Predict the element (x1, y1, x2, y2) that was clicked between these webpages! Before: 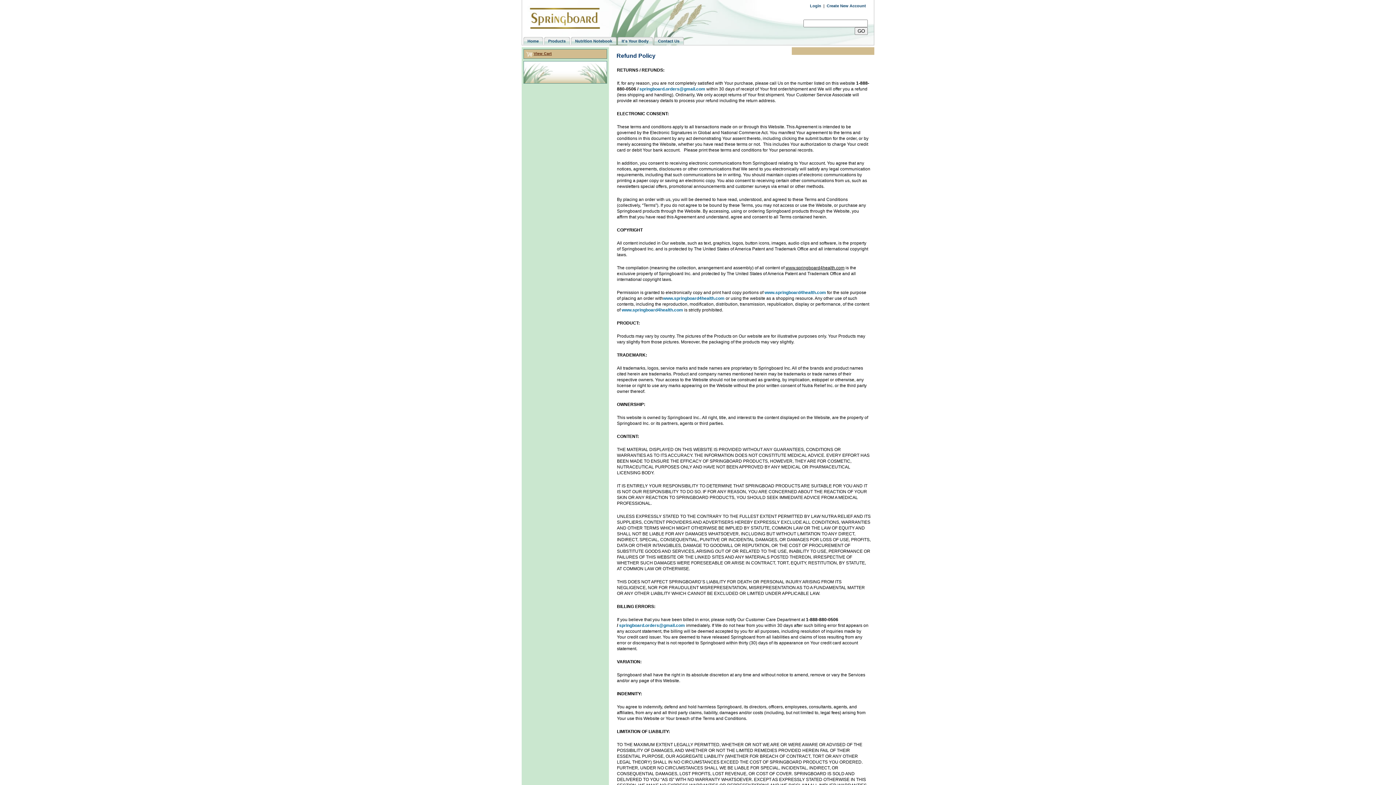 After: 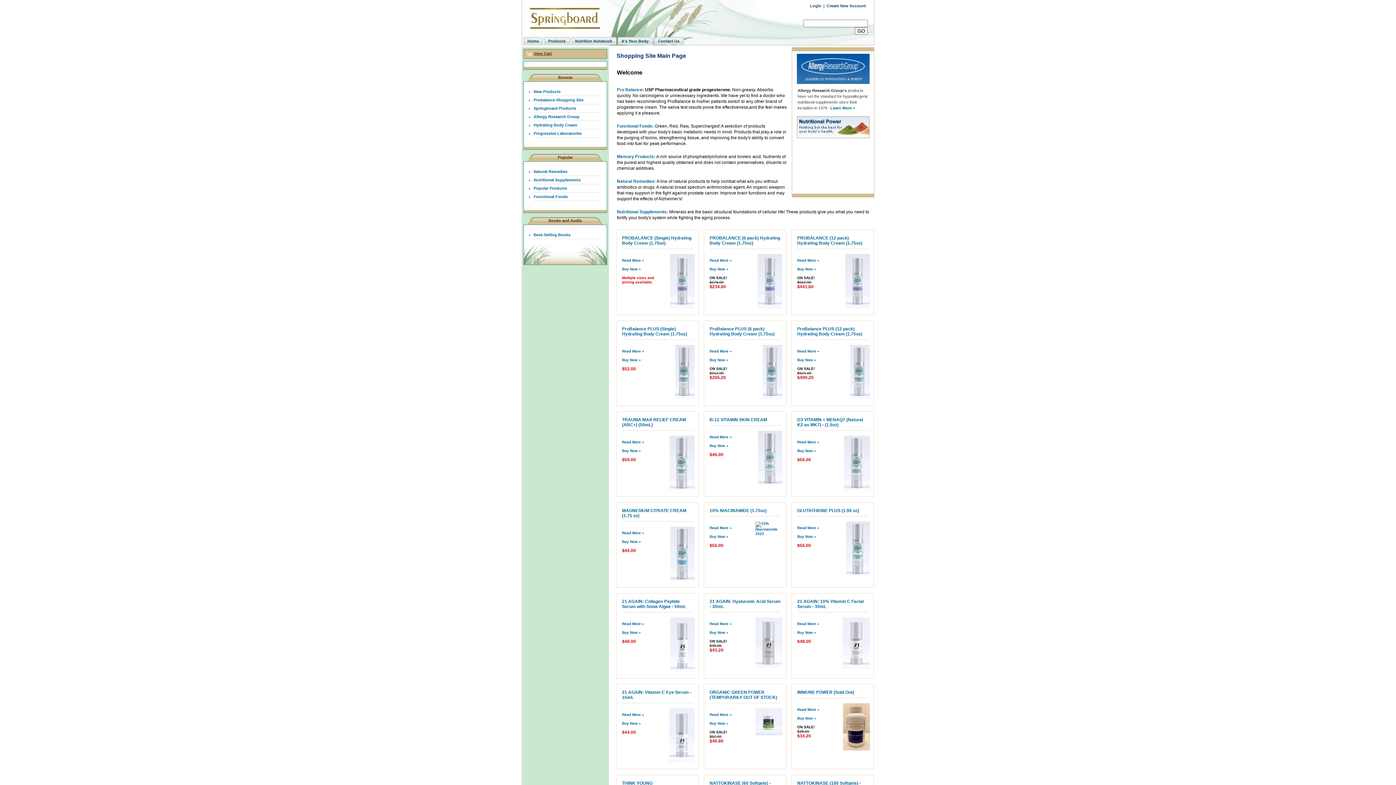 Action: bbox: (663, 296, 724, 301) label: www.springboard4health.com